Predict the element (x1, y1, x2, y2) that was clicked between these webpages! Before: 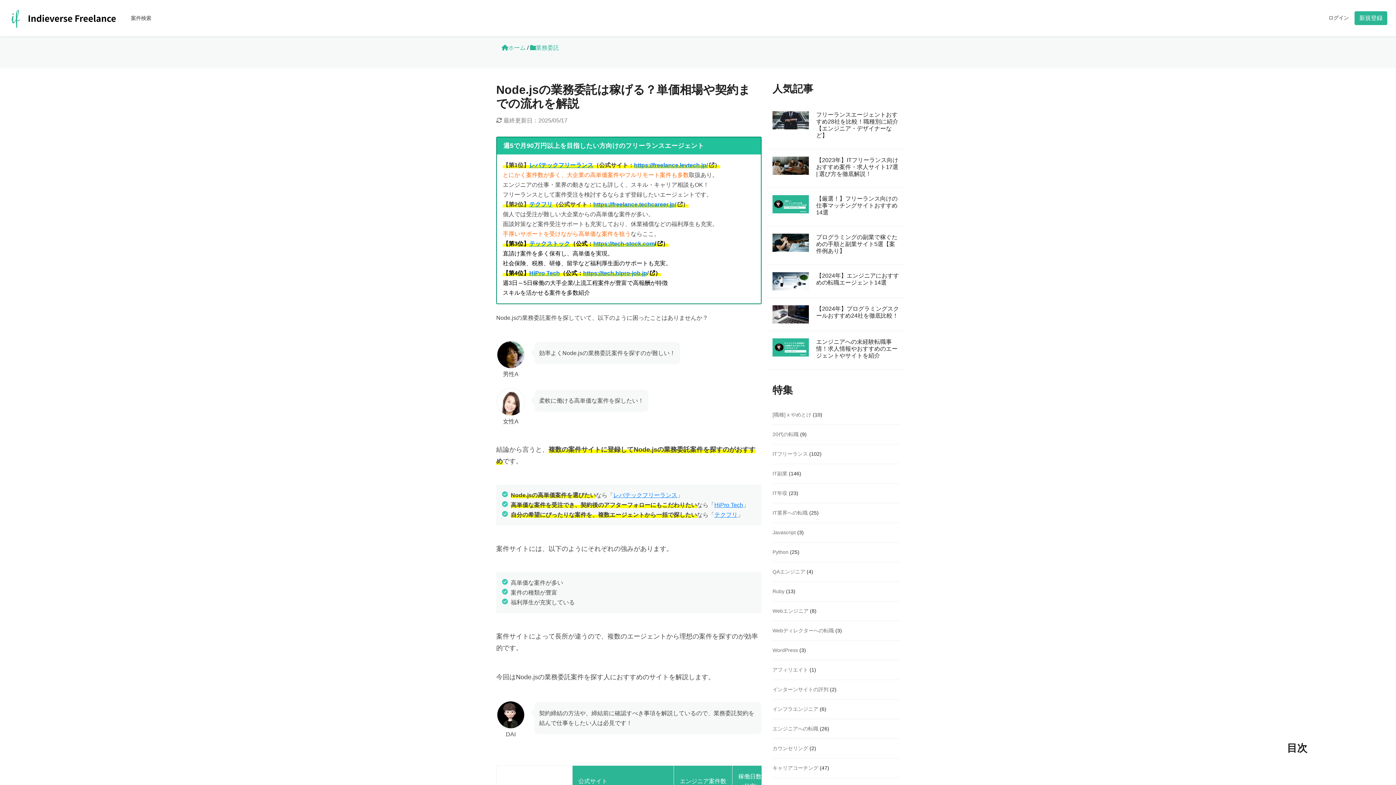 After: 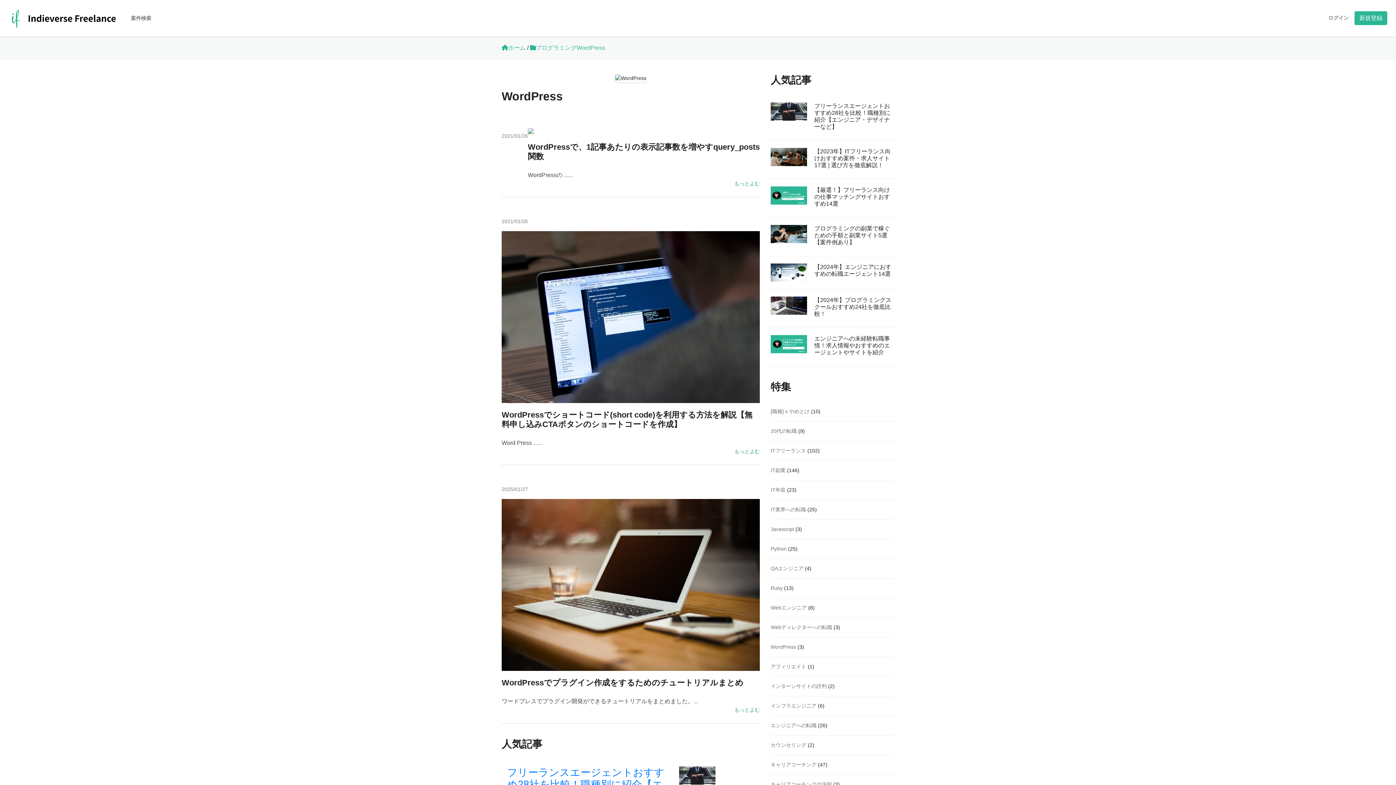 Action: bbox: (772, 647, 798, 653) label: WordPress